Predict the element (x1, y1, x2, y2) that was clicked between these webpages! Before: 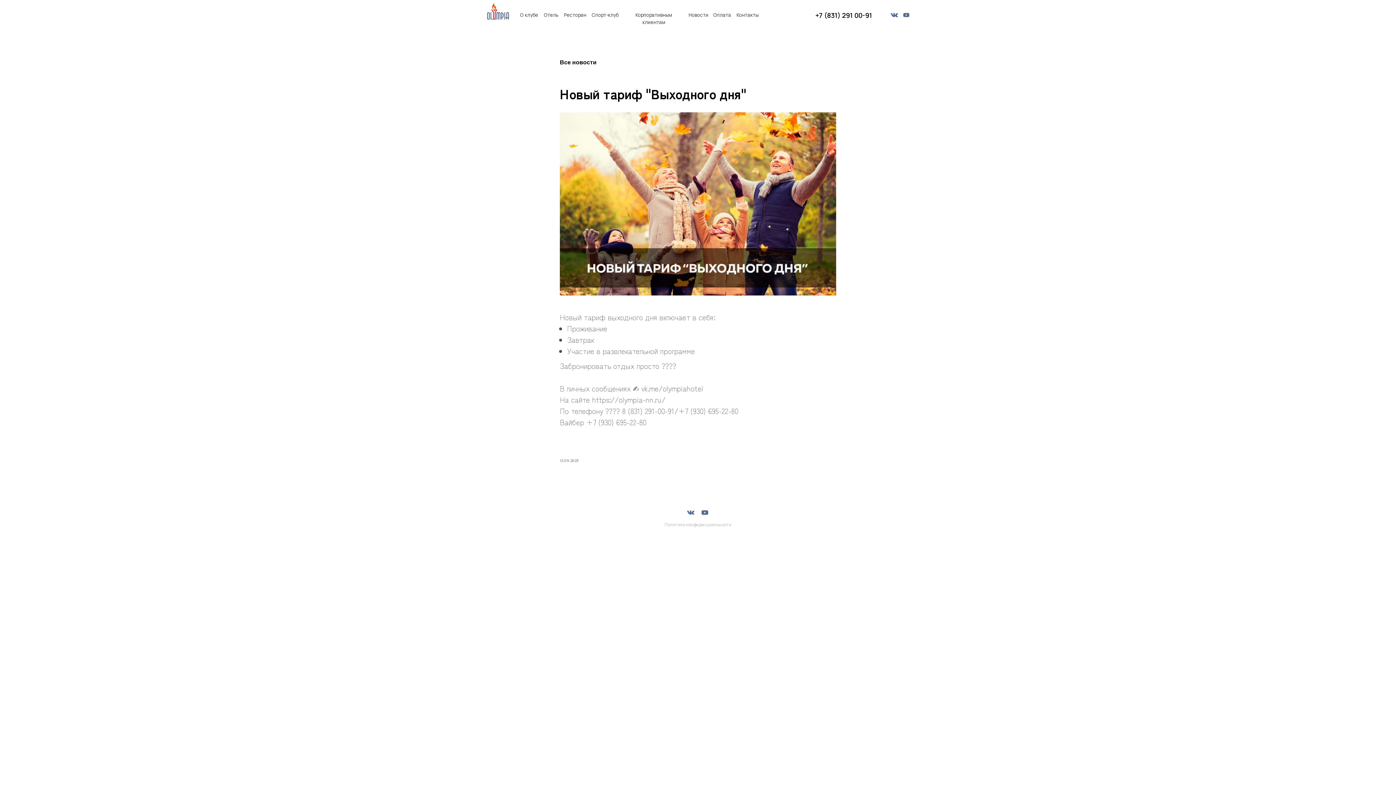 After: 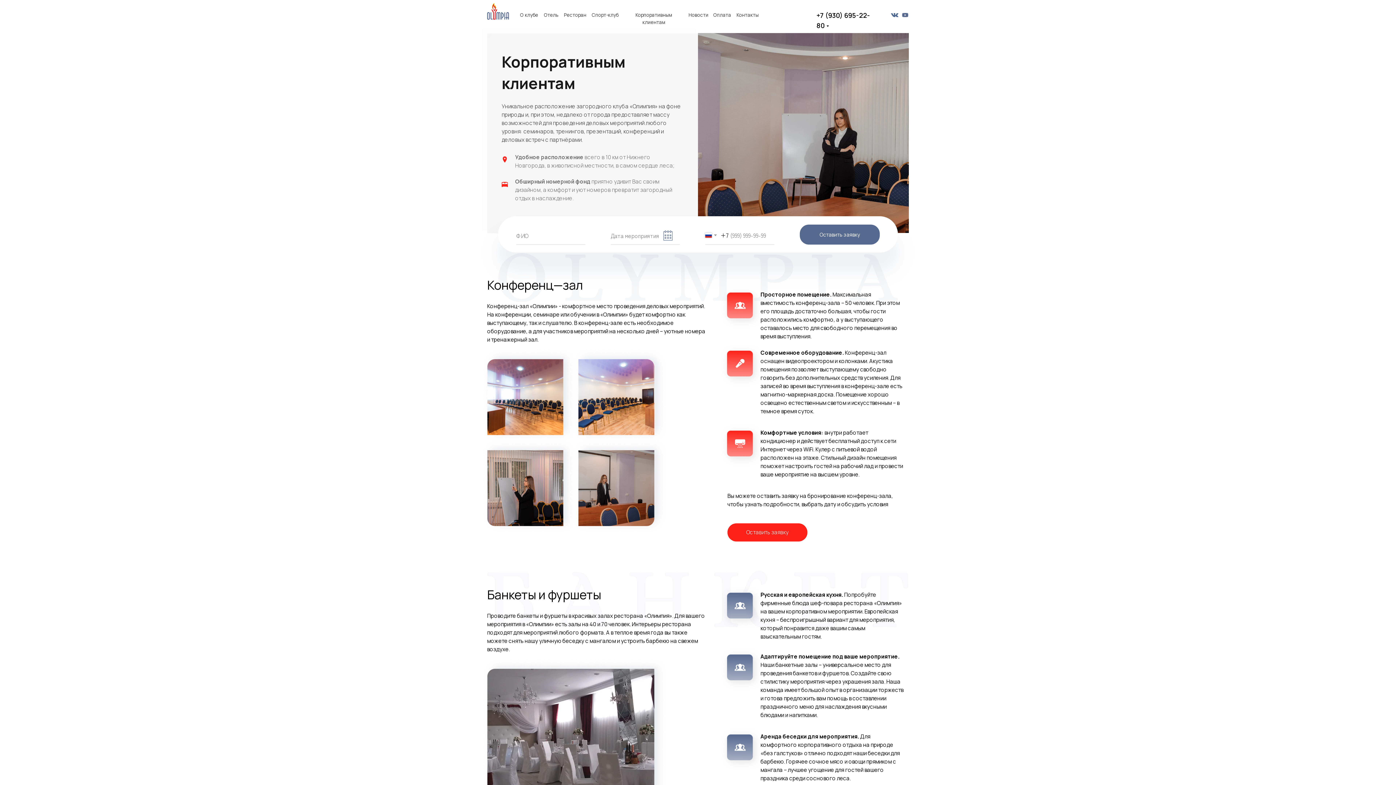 Action: bbox: (624, 11, 683, 25) label: Корпоративным клиентам